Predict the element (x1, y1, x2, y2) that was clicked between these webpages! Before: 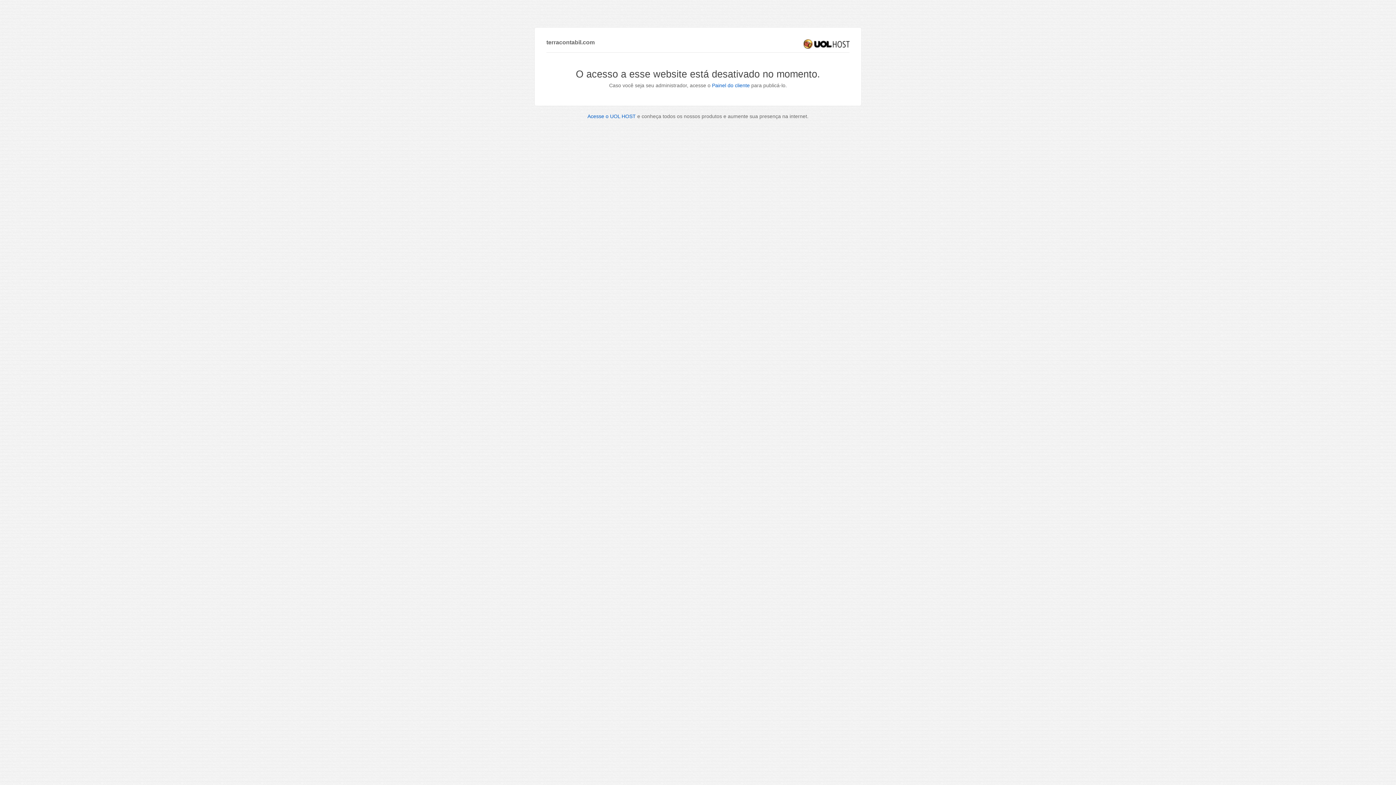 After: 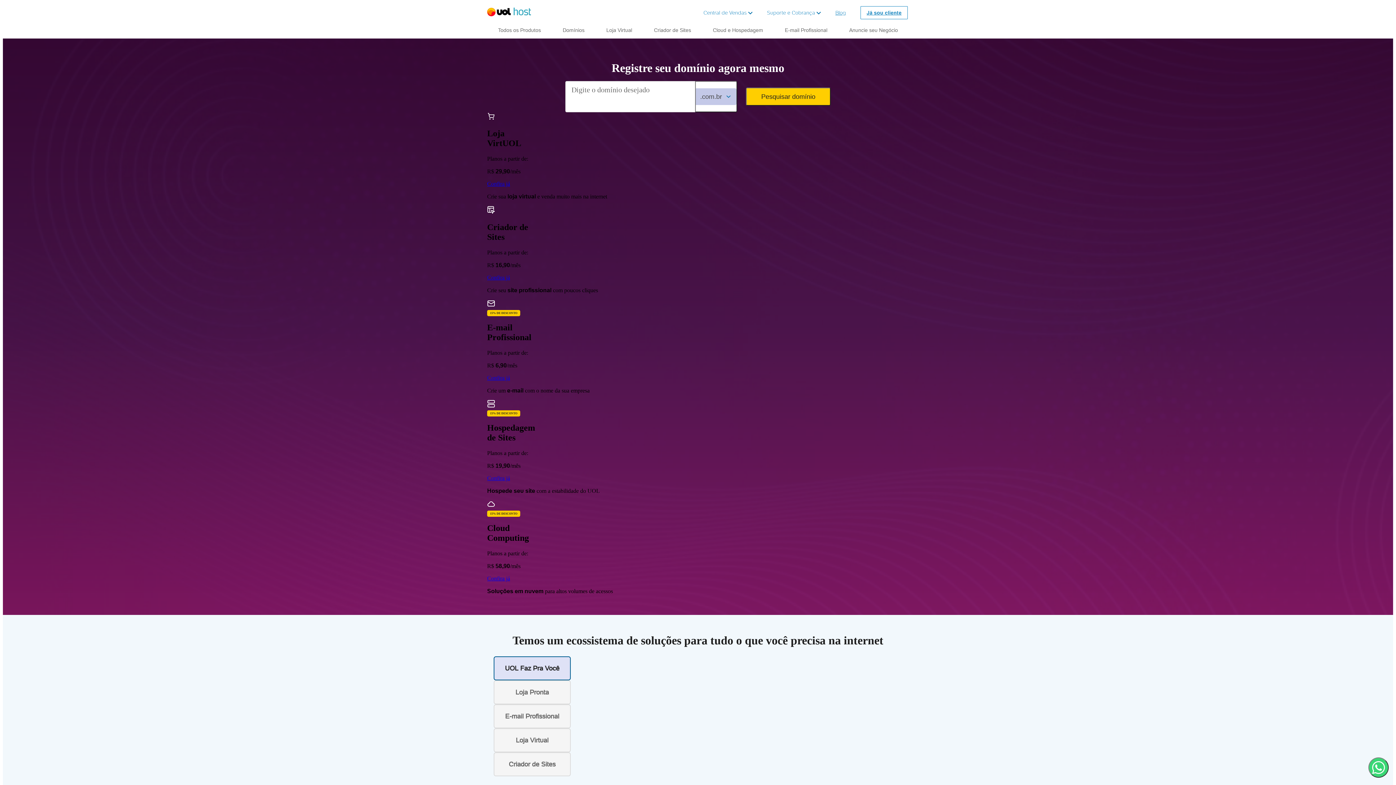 Action: bbox: (803, 39, 849, 48) label: UOL HOST